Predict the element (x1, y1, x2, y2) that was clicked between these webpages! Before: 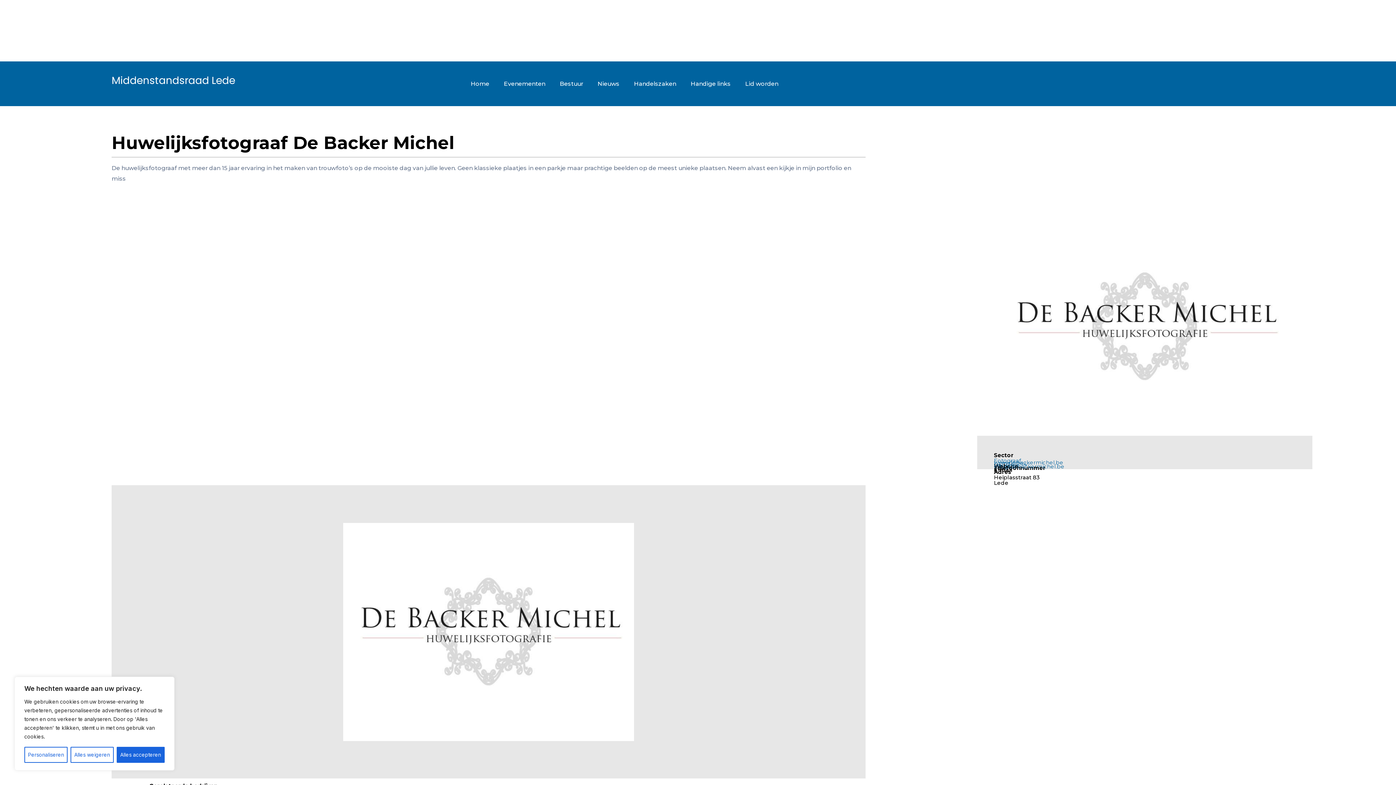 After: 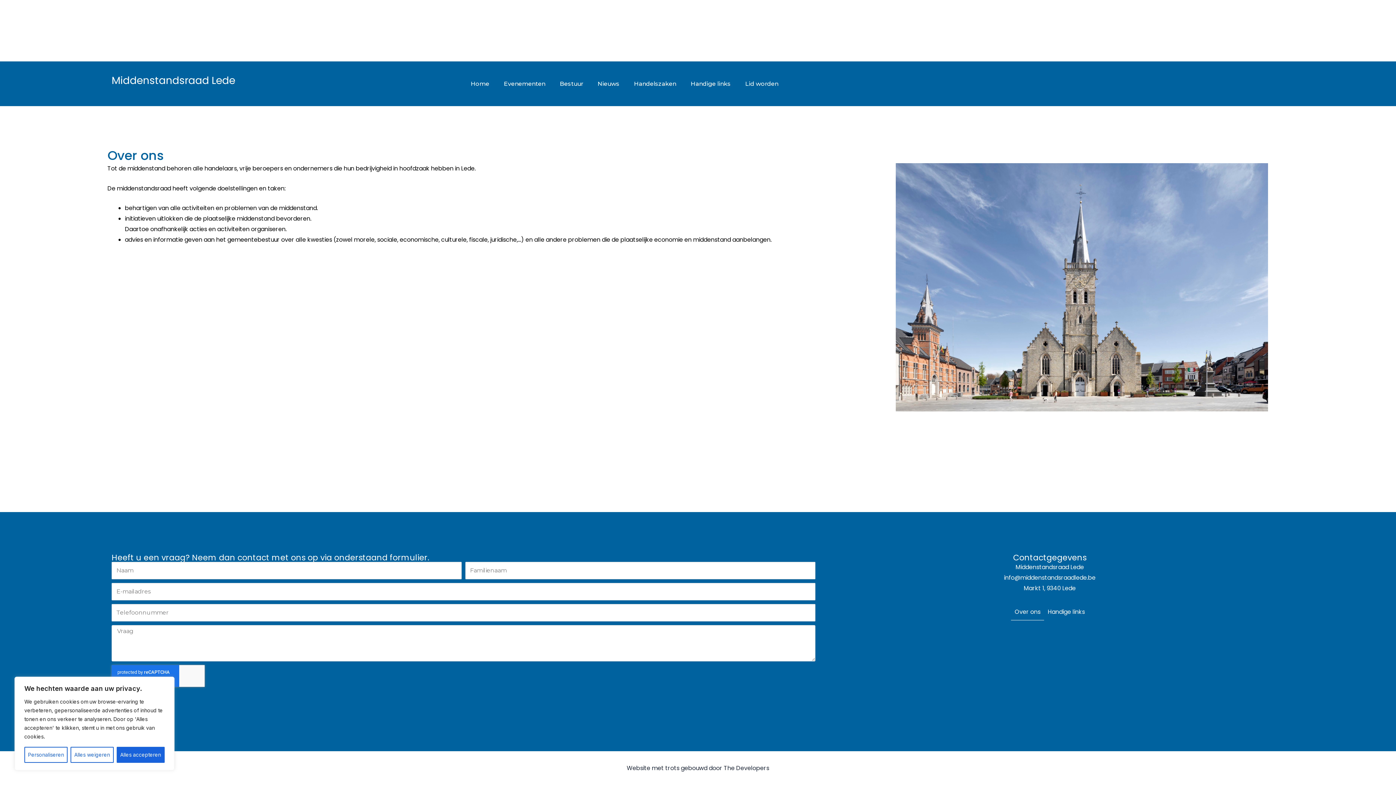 Action: bbox: (111, 13, 152, 30) label: Over ons